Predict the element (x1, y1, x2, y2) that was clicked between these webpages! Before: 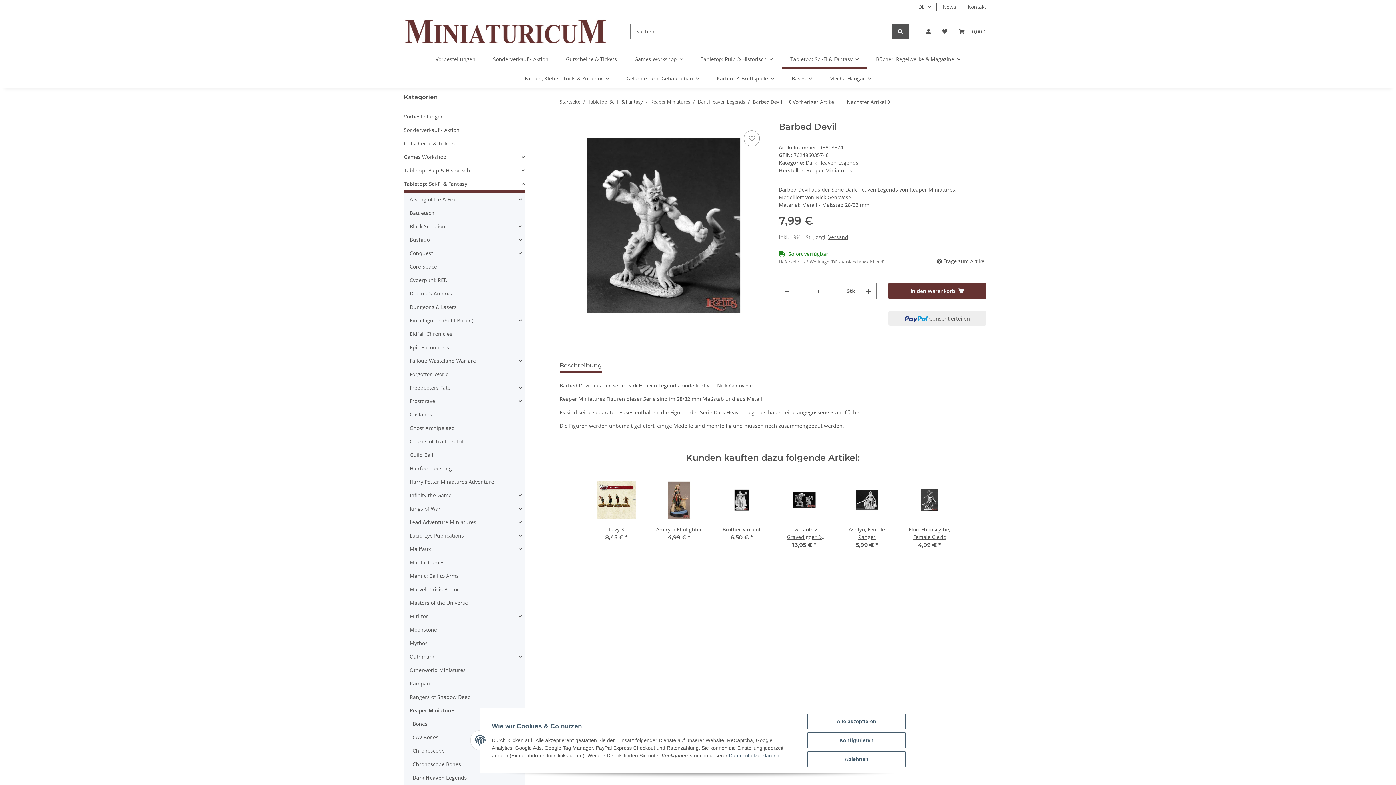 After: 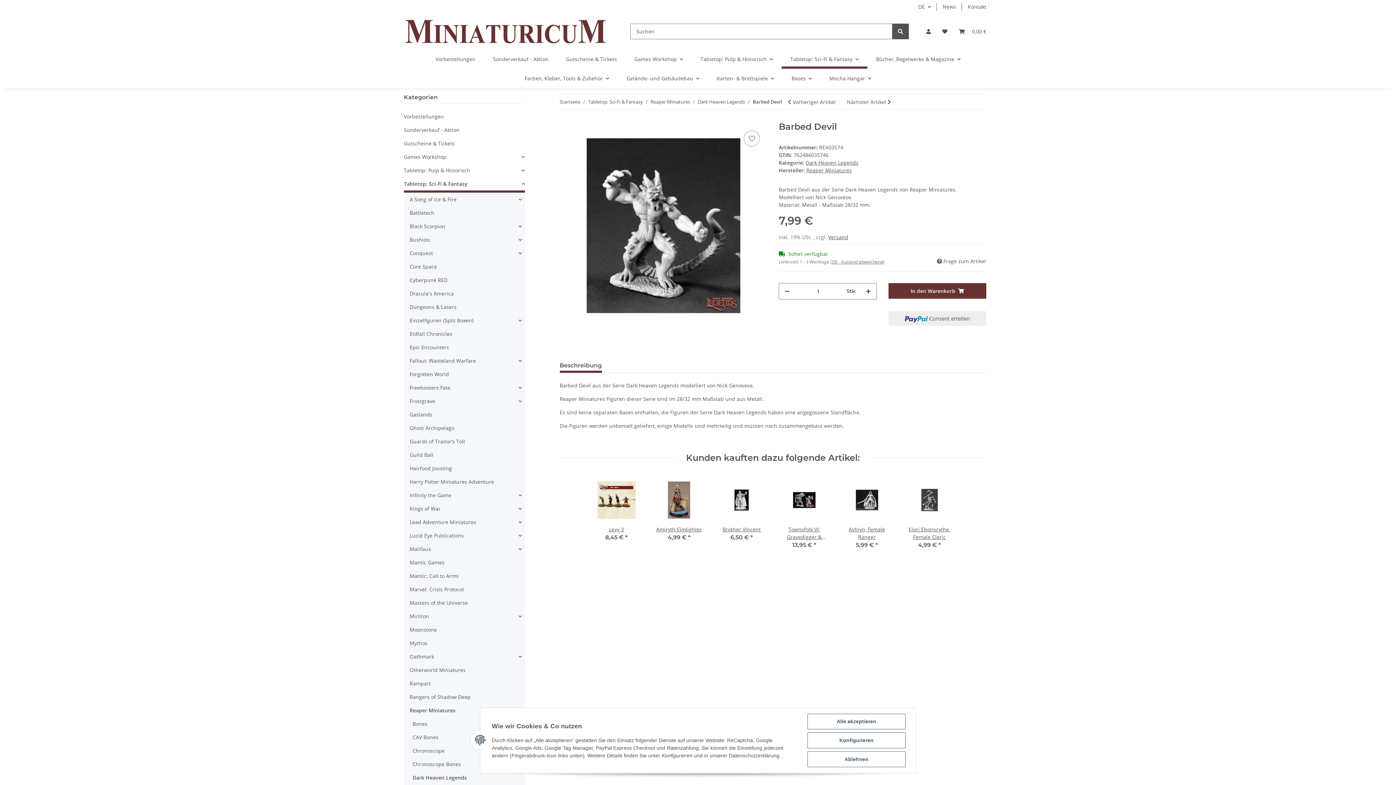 Action: label: Datenschutzerklärung bbox: (729, 753, 779, 758)